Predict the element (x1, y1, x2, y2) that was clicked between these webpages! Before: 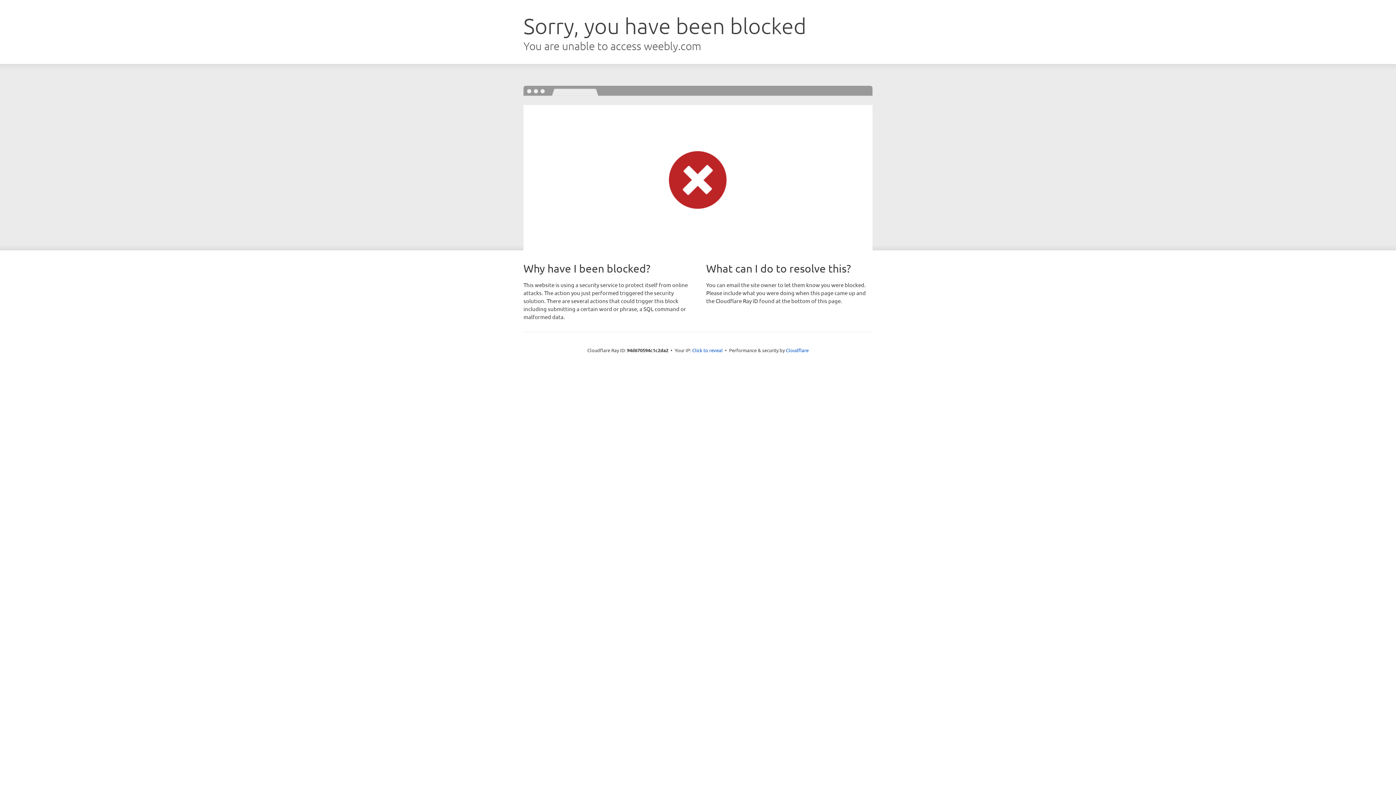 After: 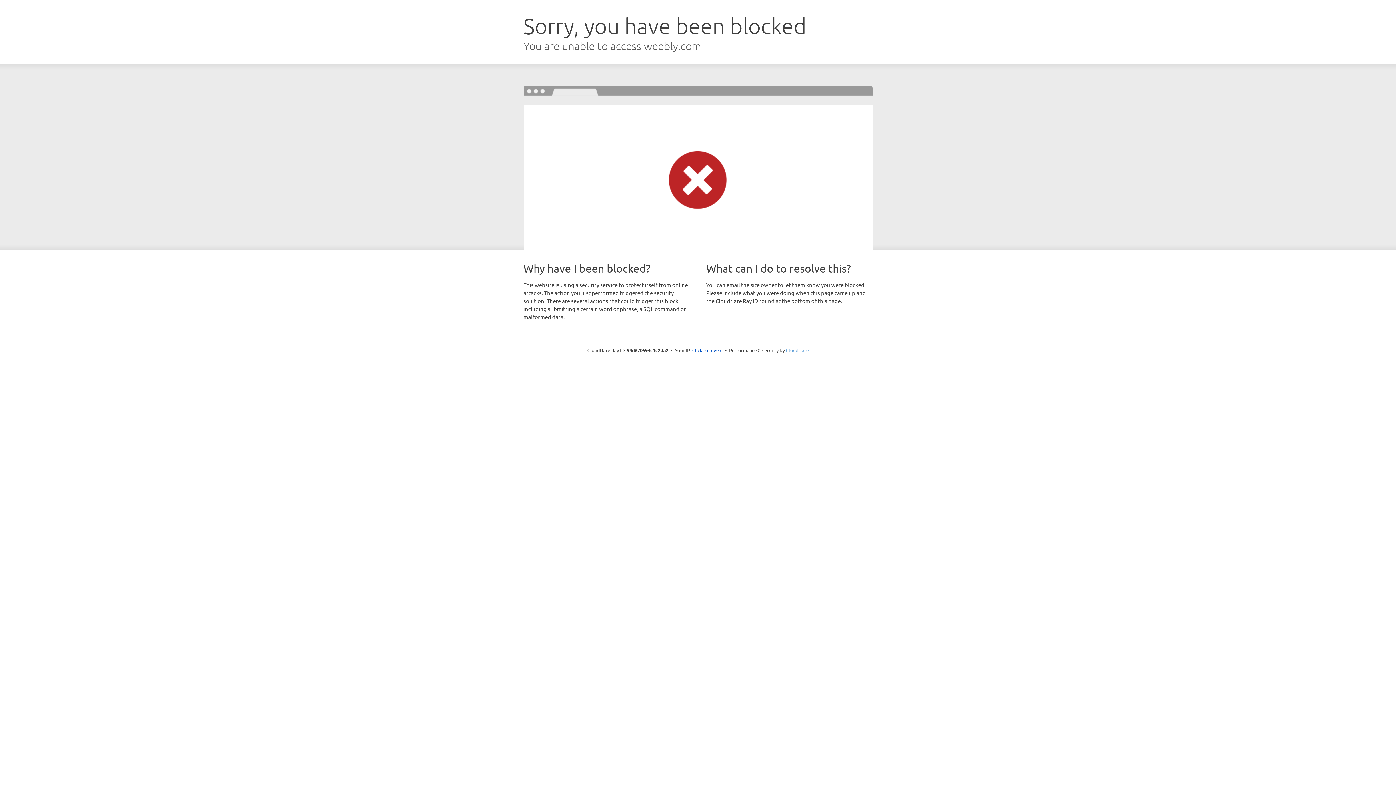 Action: label: Cloudflare bbox: (786, 347, 808, 353)